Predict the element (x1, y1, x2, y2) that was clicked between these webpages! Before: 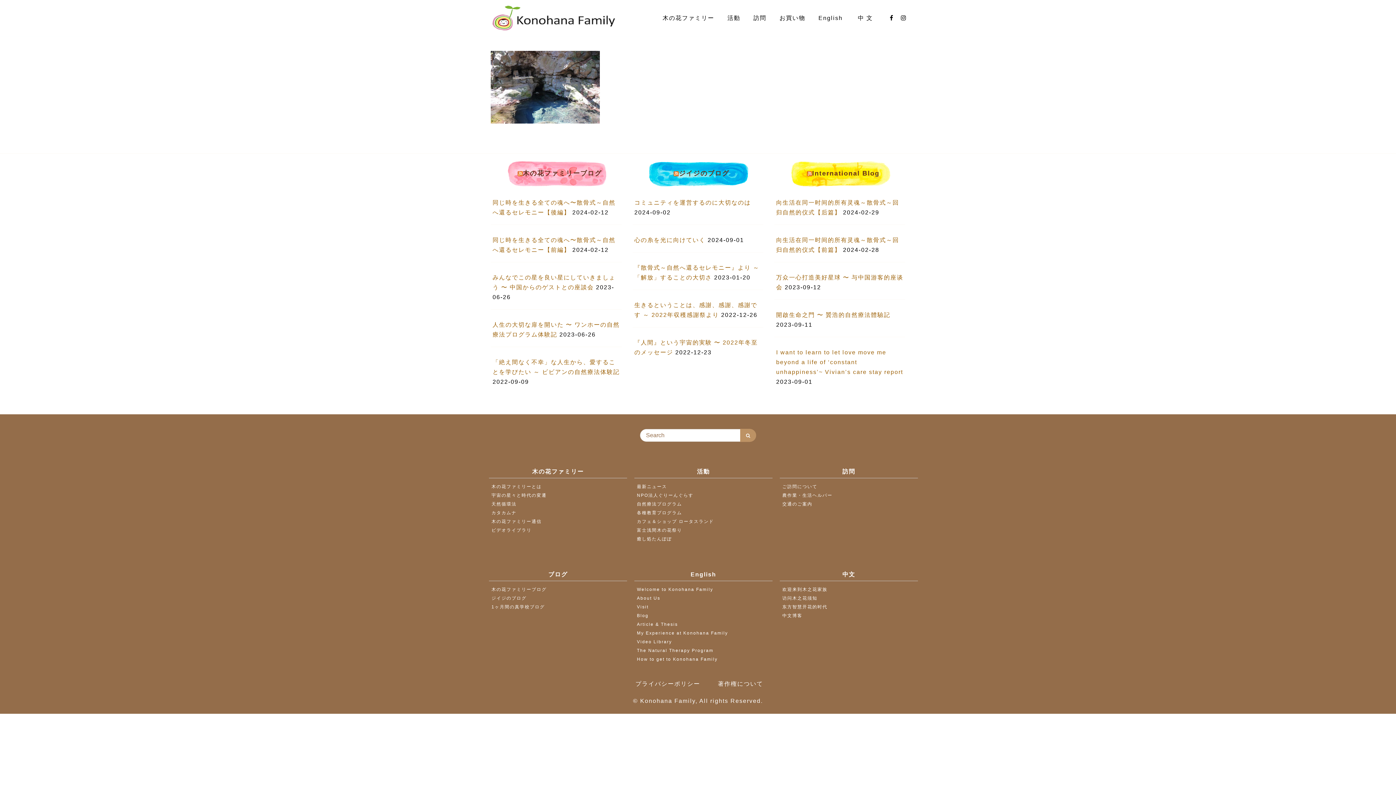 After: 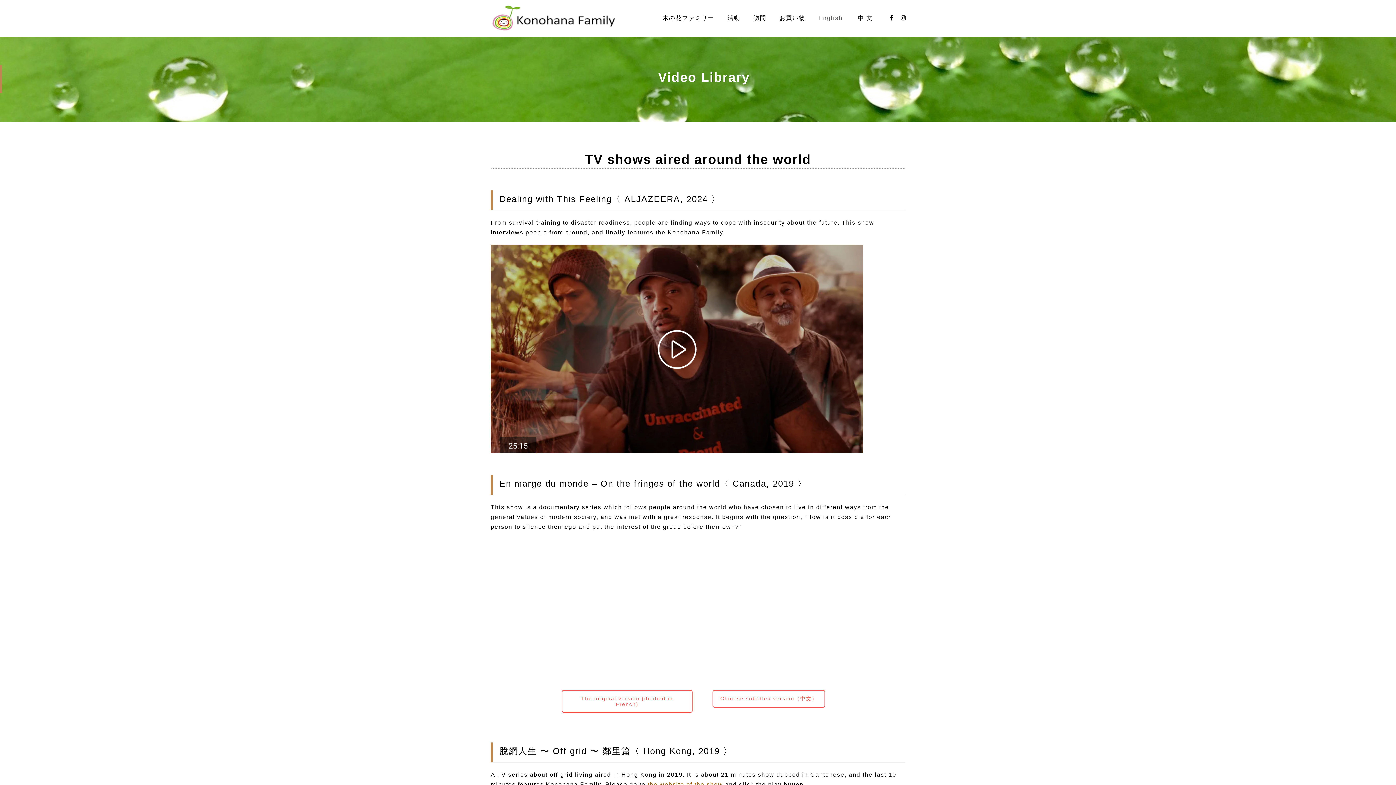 Action: bbox: (637, 639, 672, 644) label: Video Library